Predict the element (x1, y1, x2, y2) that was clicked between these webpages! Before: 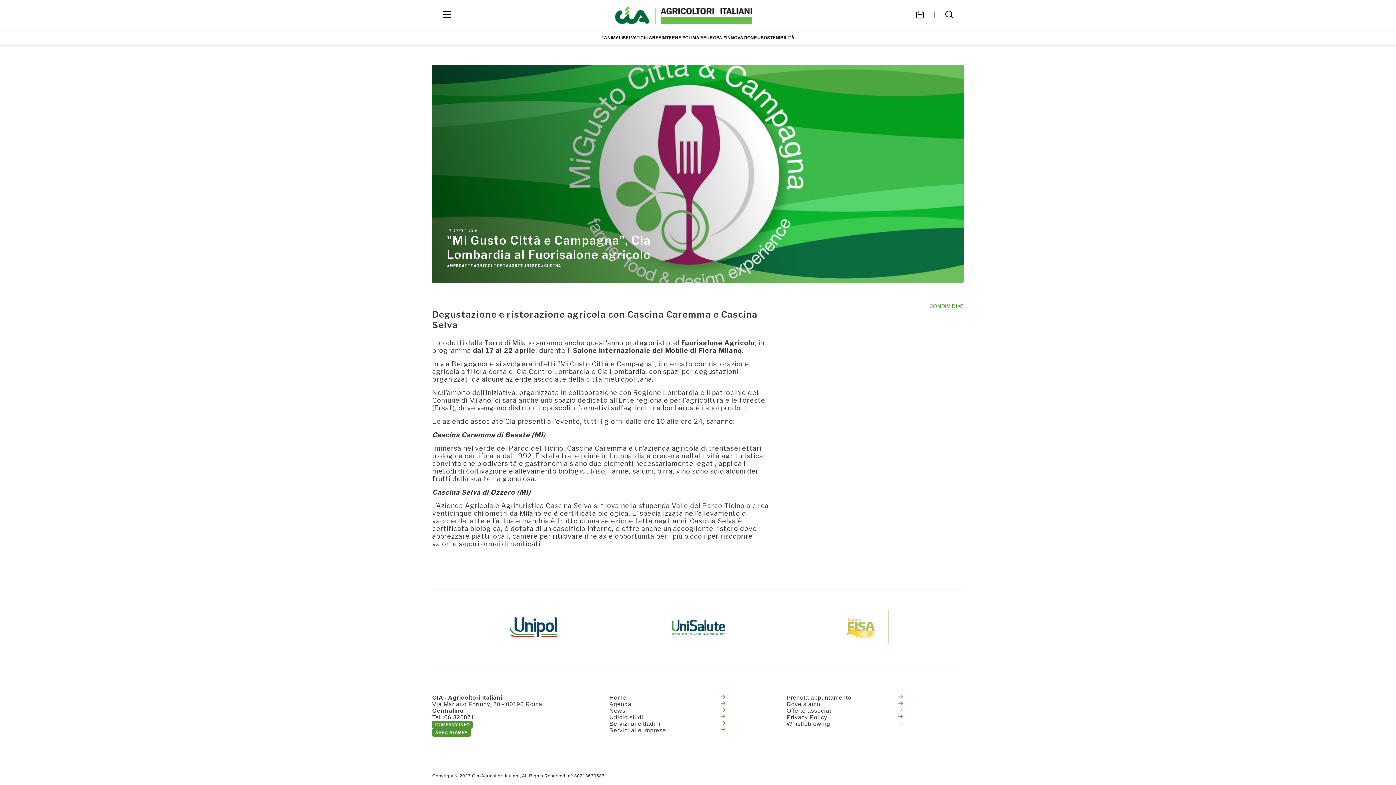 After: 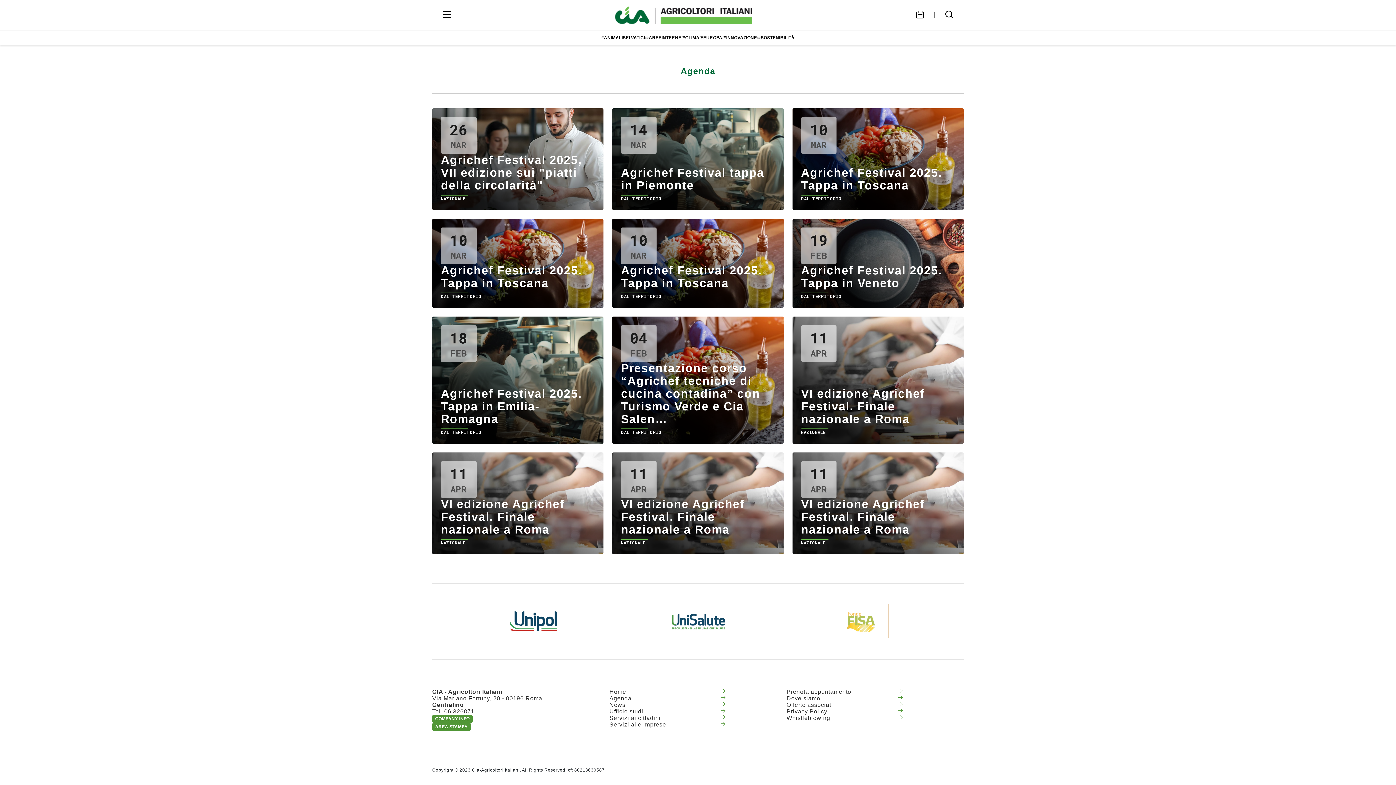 Action: bbox: (540, 262, 560, 268) label: #CUCINA